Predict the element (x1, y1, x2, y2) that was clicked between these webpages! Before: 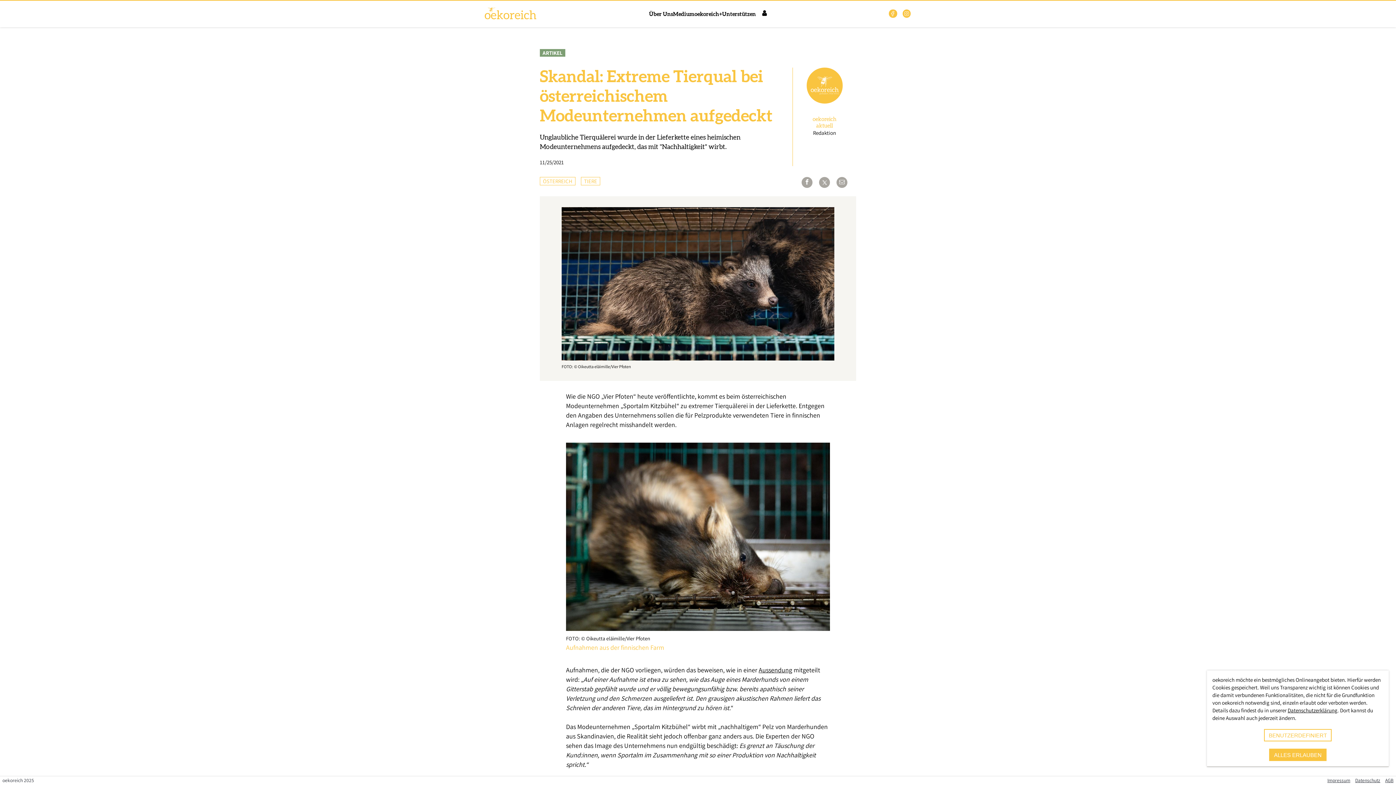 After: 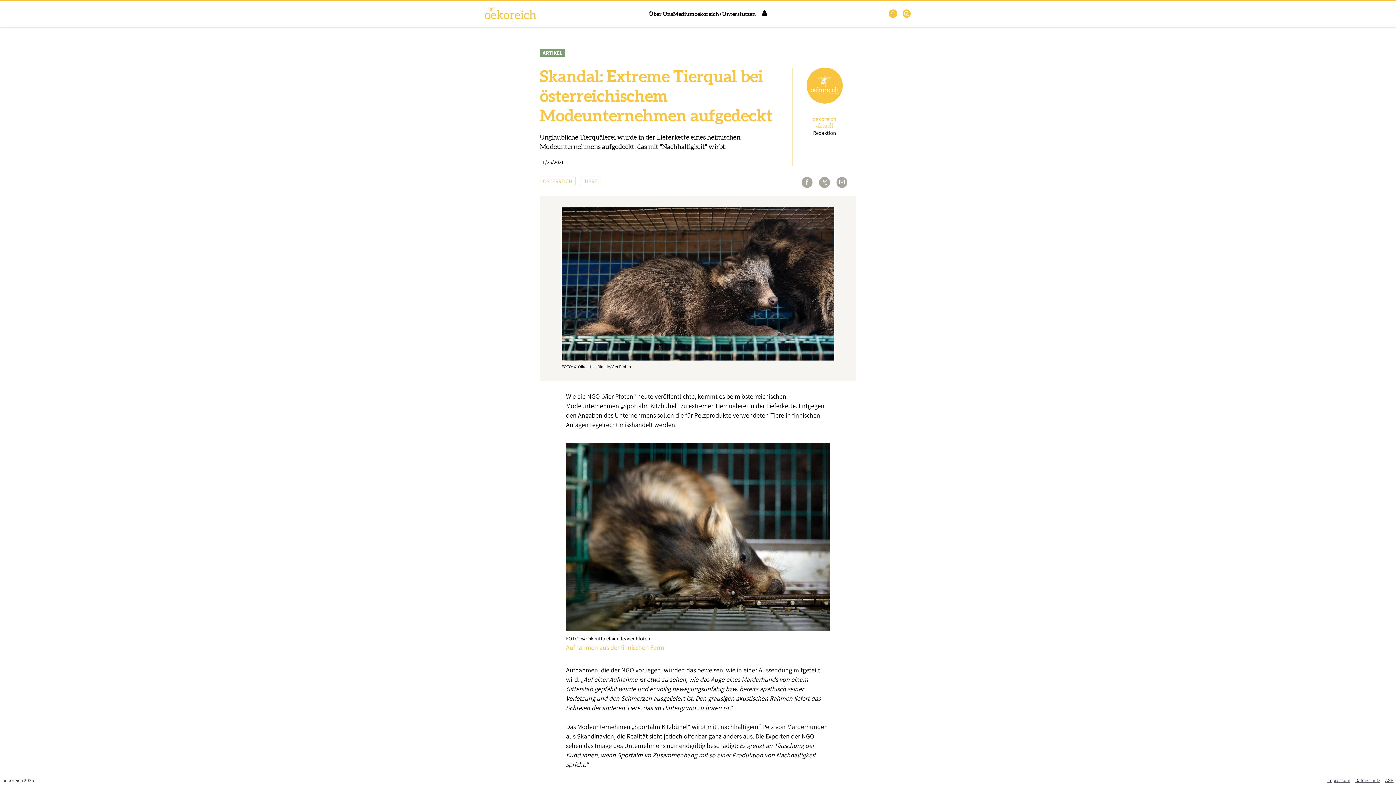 Action: bbox: (1269, 749, 1326, 761) label: ALLES ERLAUBEN